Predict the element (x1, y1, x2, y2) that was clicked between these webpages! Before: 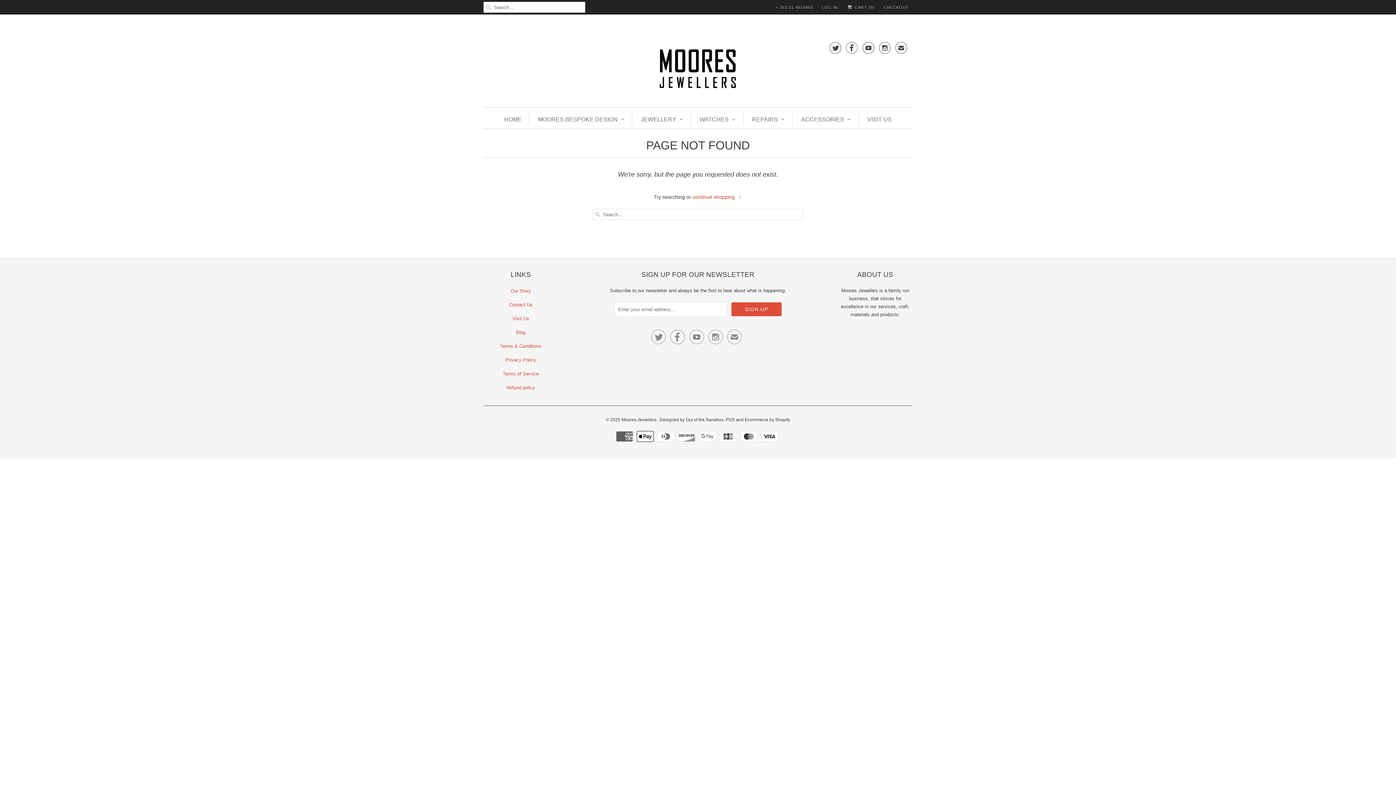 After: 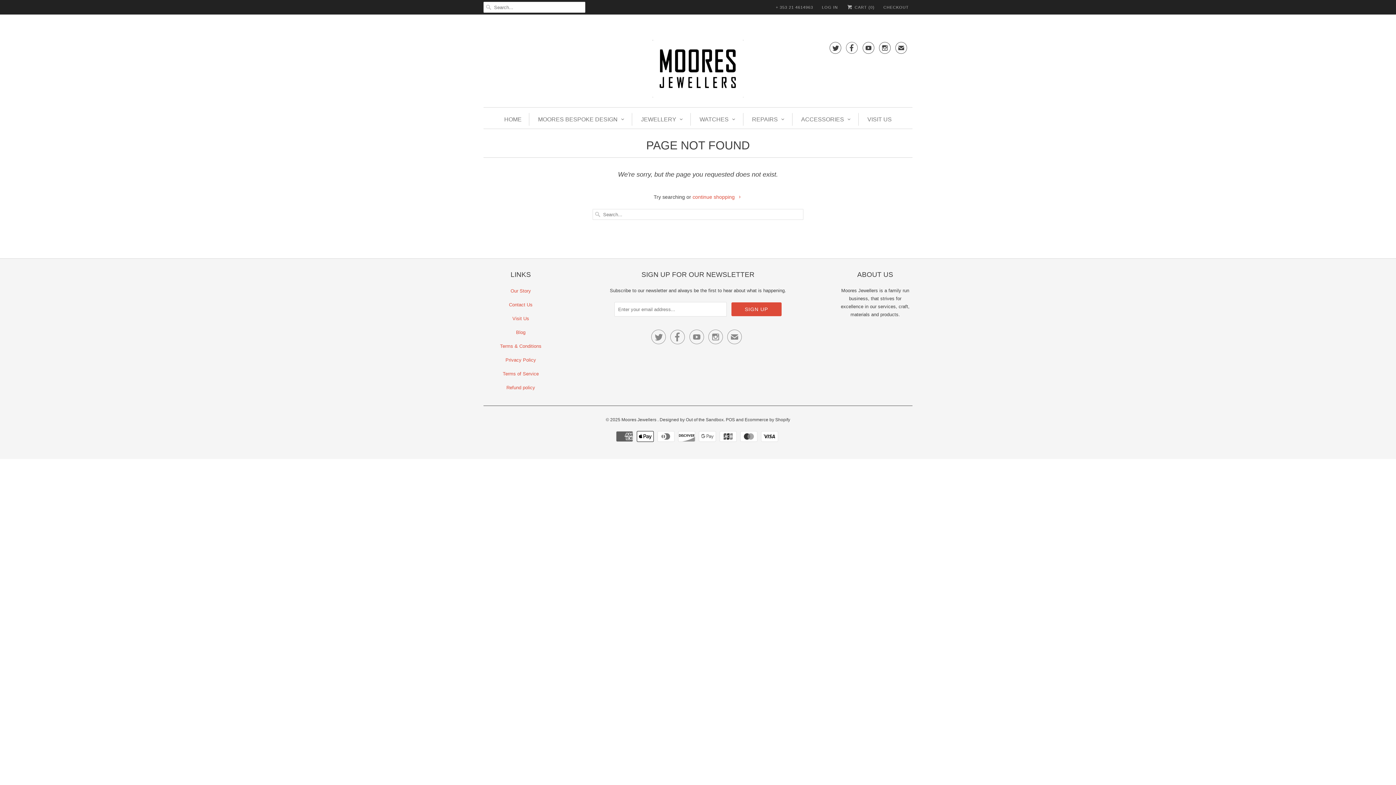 Action: bbox: (846, 43, 858, 55) label: 